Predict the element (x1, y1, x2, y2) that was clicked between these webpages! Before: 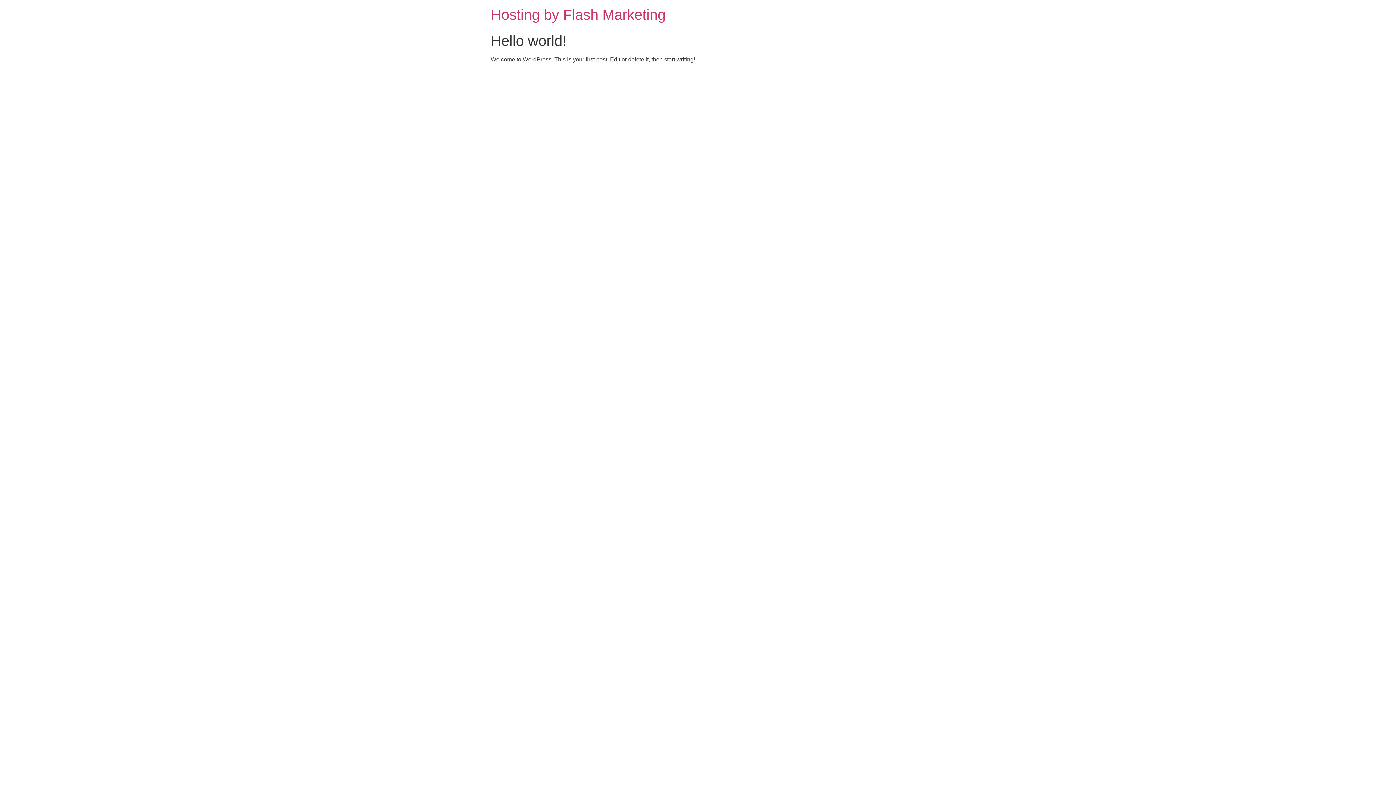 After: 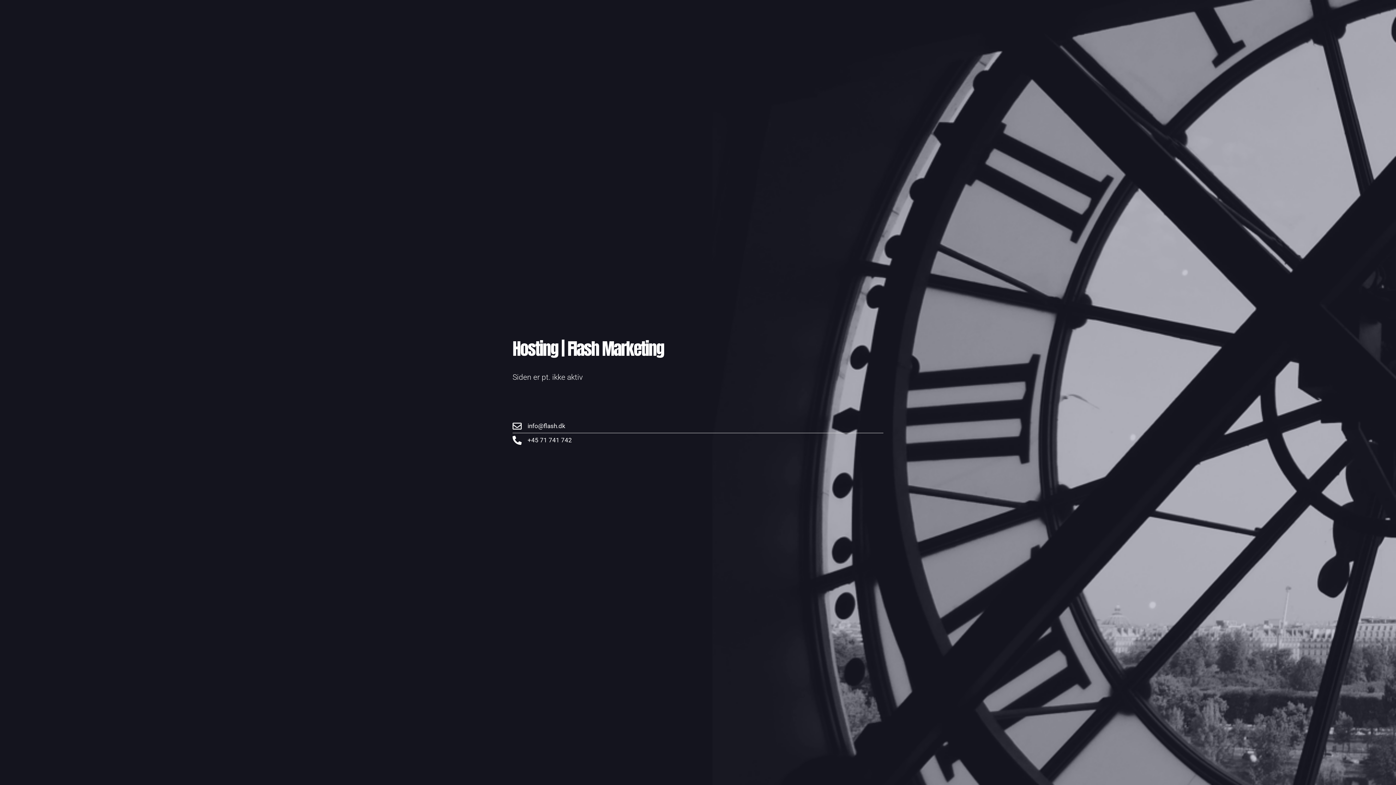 Action: bbox: (490, 6, 665, 22) label: Hosting by Flash Marketing